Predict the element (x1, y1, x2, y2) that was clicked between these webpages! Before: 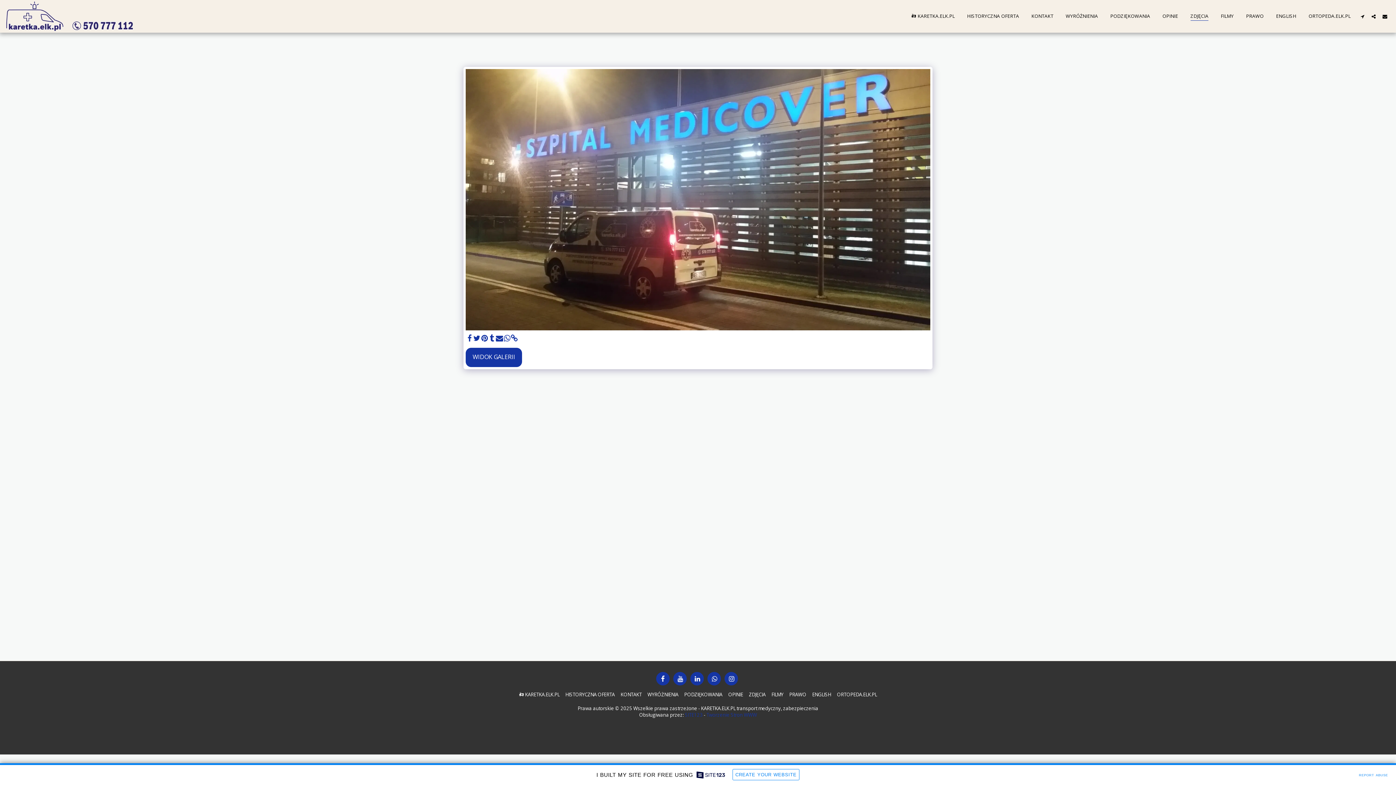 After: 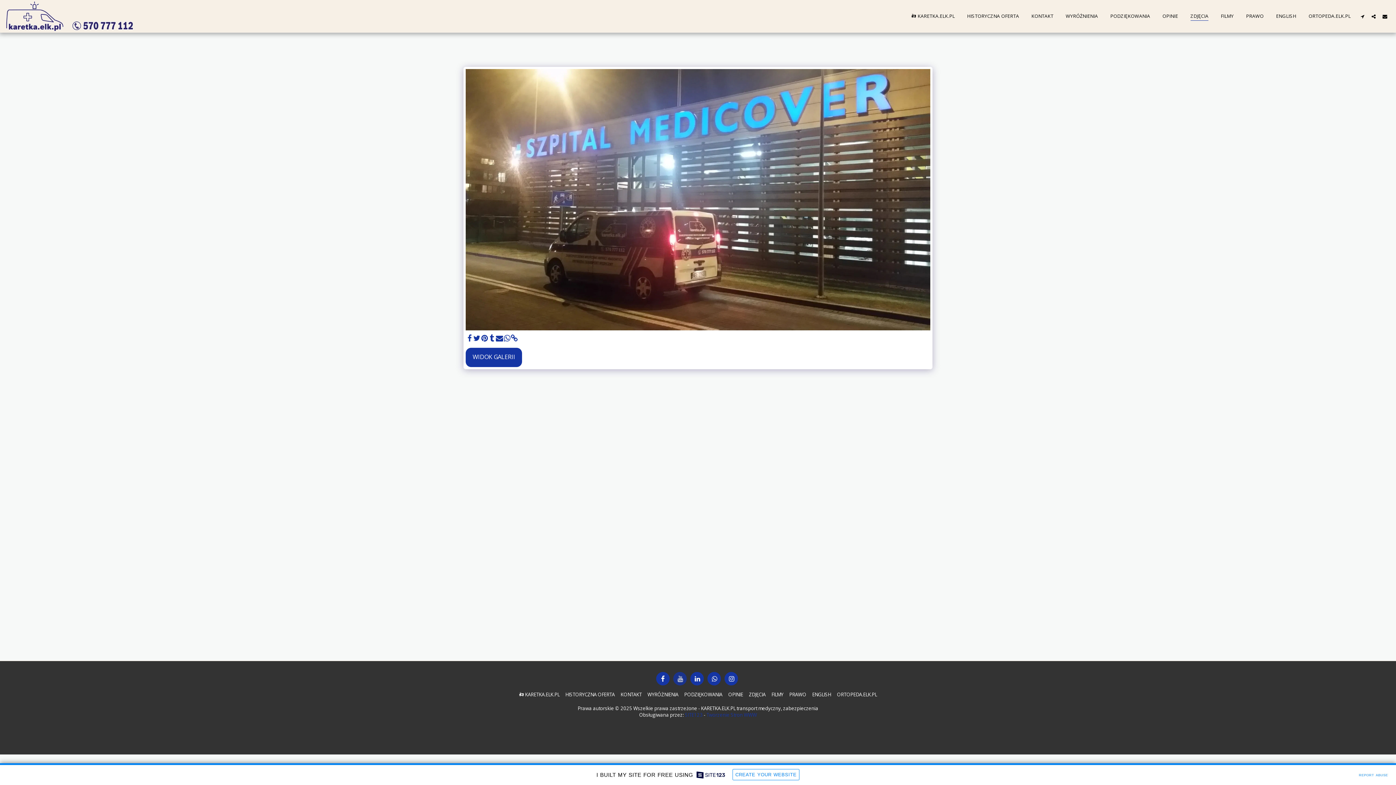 Action: bbox: (673, 672, 686, 685) label:  